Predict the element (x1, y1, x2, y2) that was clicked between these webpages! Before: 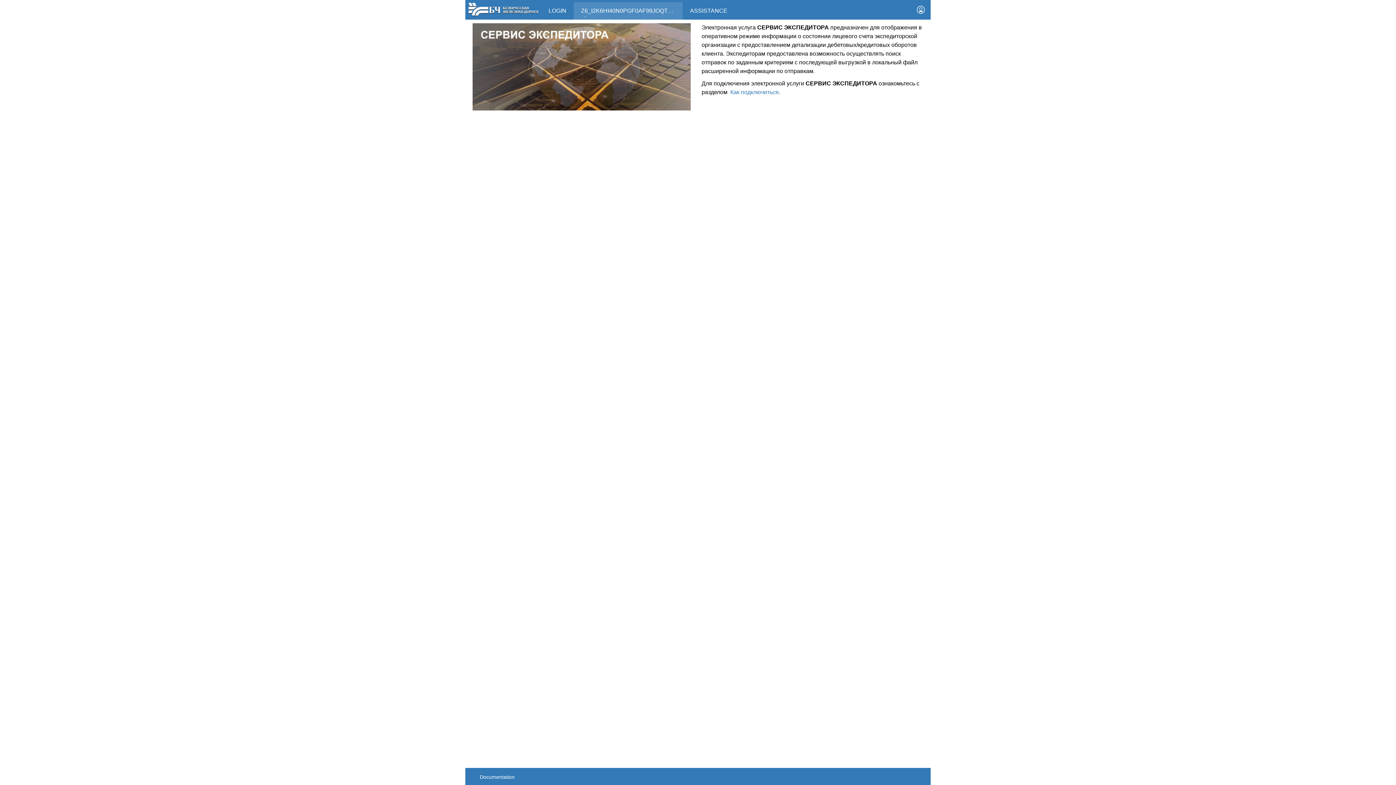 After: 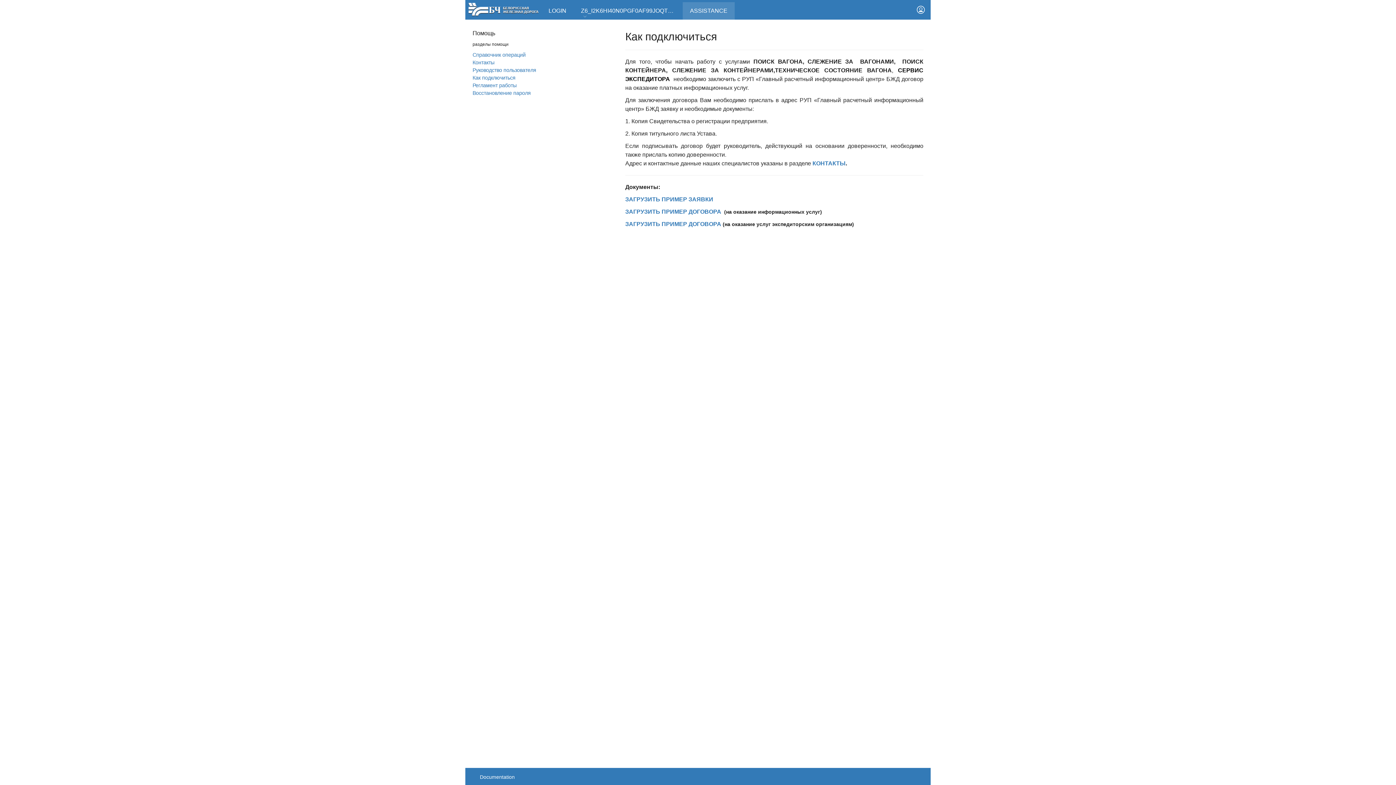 Action: bbox: (730, 89, 778, 95) label: Как подключиться